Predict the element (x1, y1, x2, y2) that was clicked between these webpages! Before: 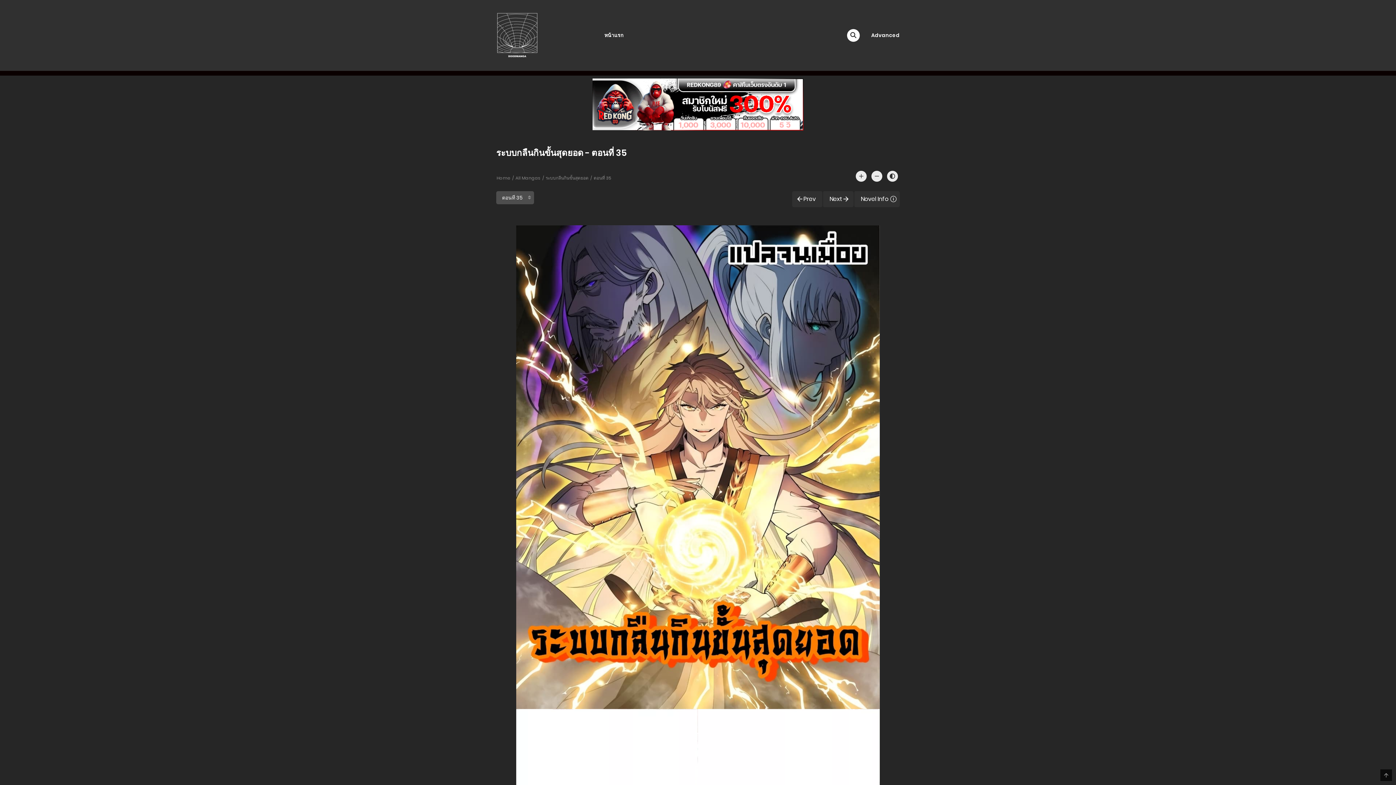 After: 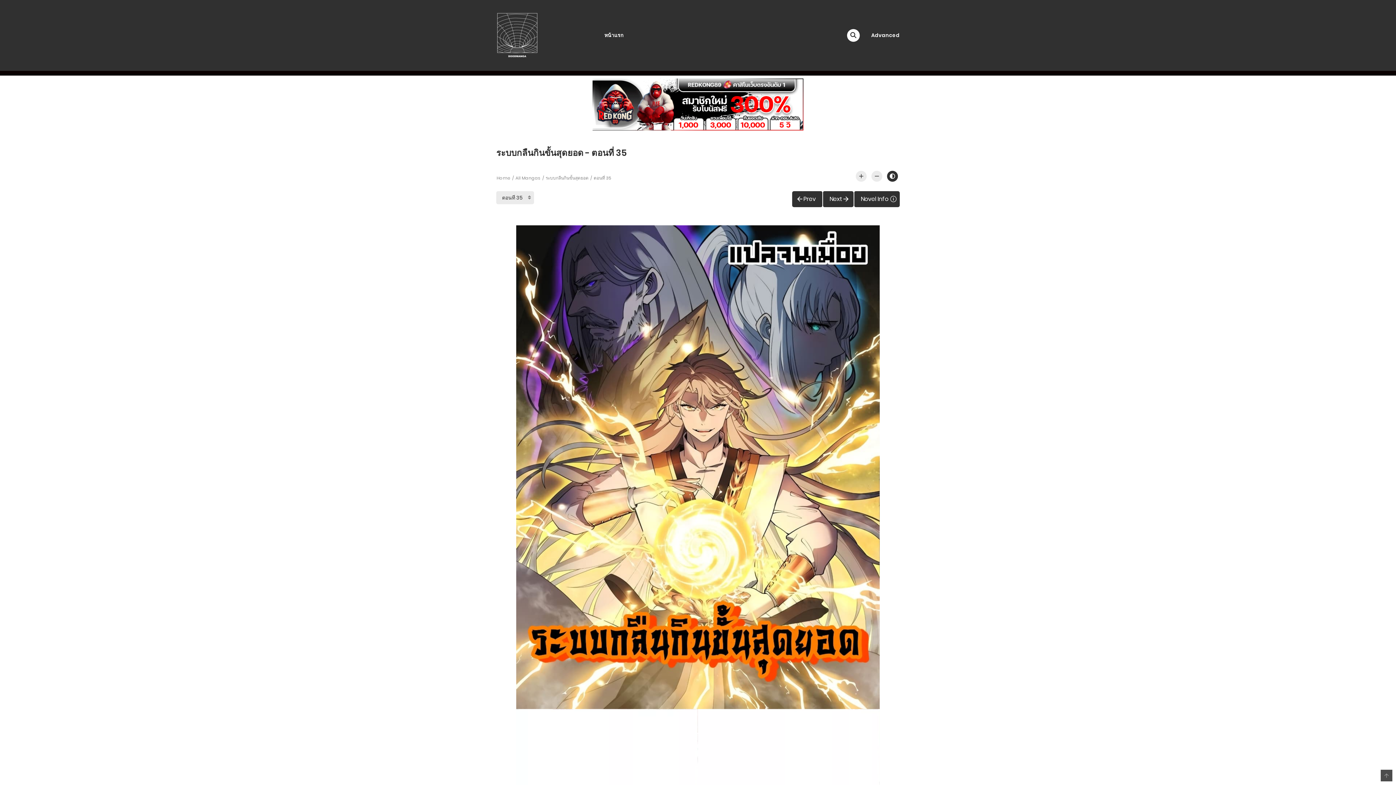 Action: bbox: (887, 171, 898, 181)